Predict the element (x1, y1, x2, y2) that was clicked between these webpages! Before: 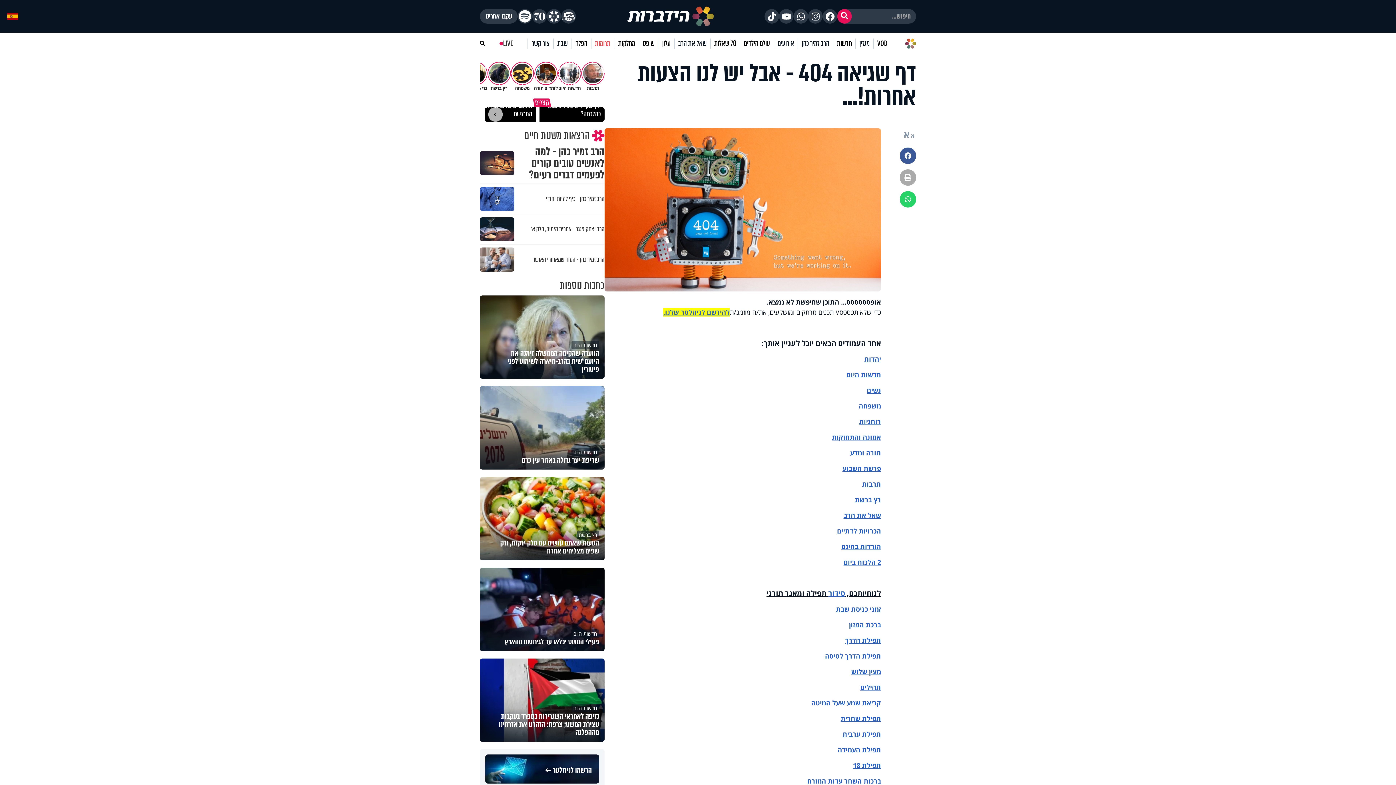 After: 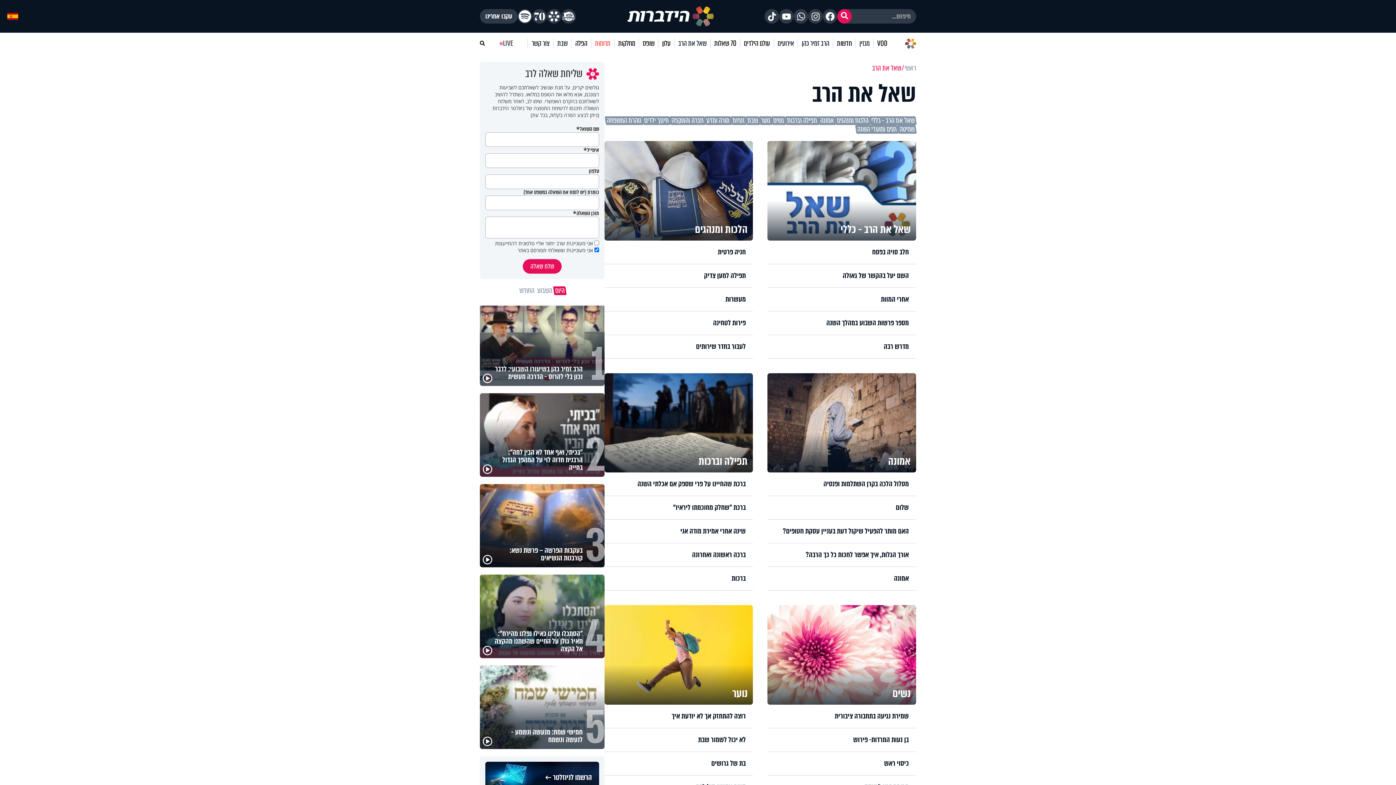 Action: bbox: (674, 38, 710, 48) label: שאל את הרב